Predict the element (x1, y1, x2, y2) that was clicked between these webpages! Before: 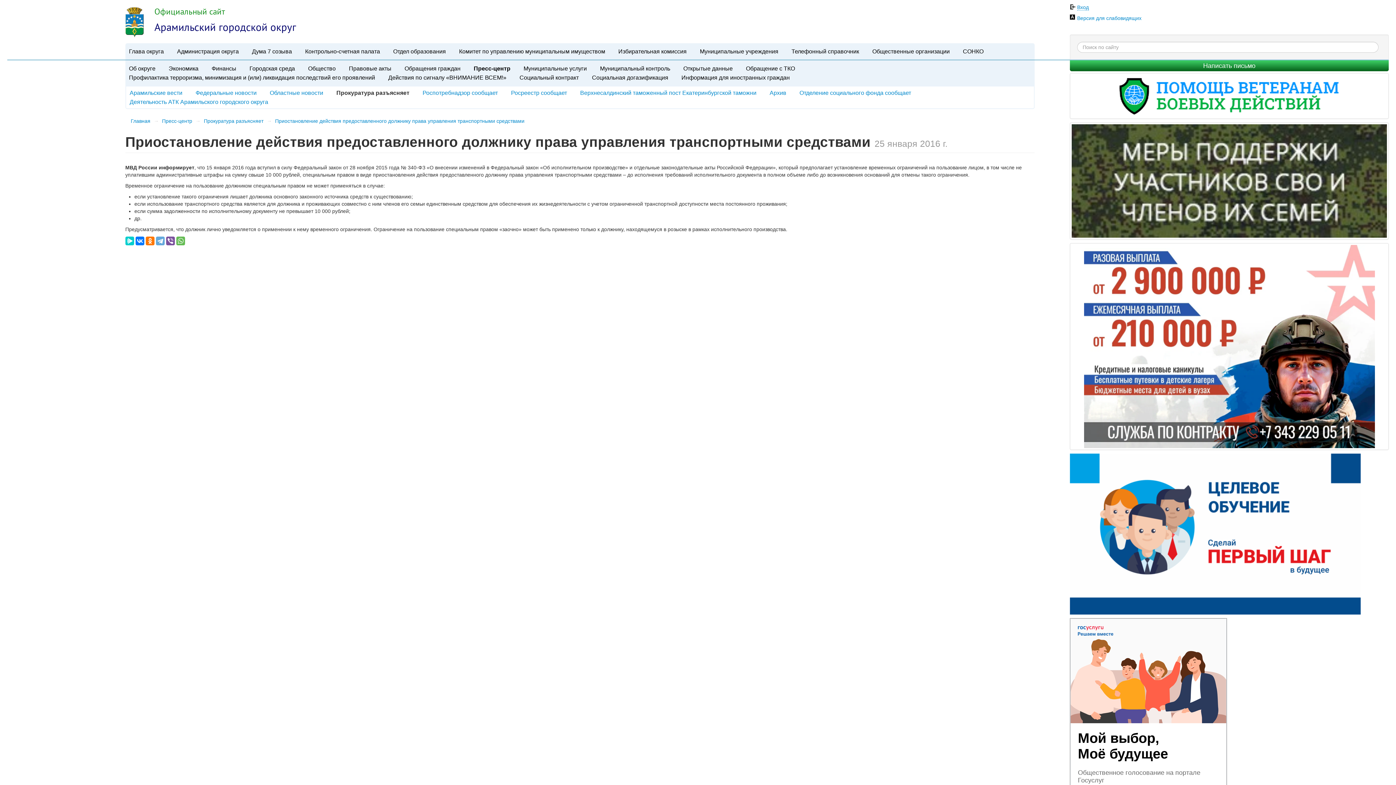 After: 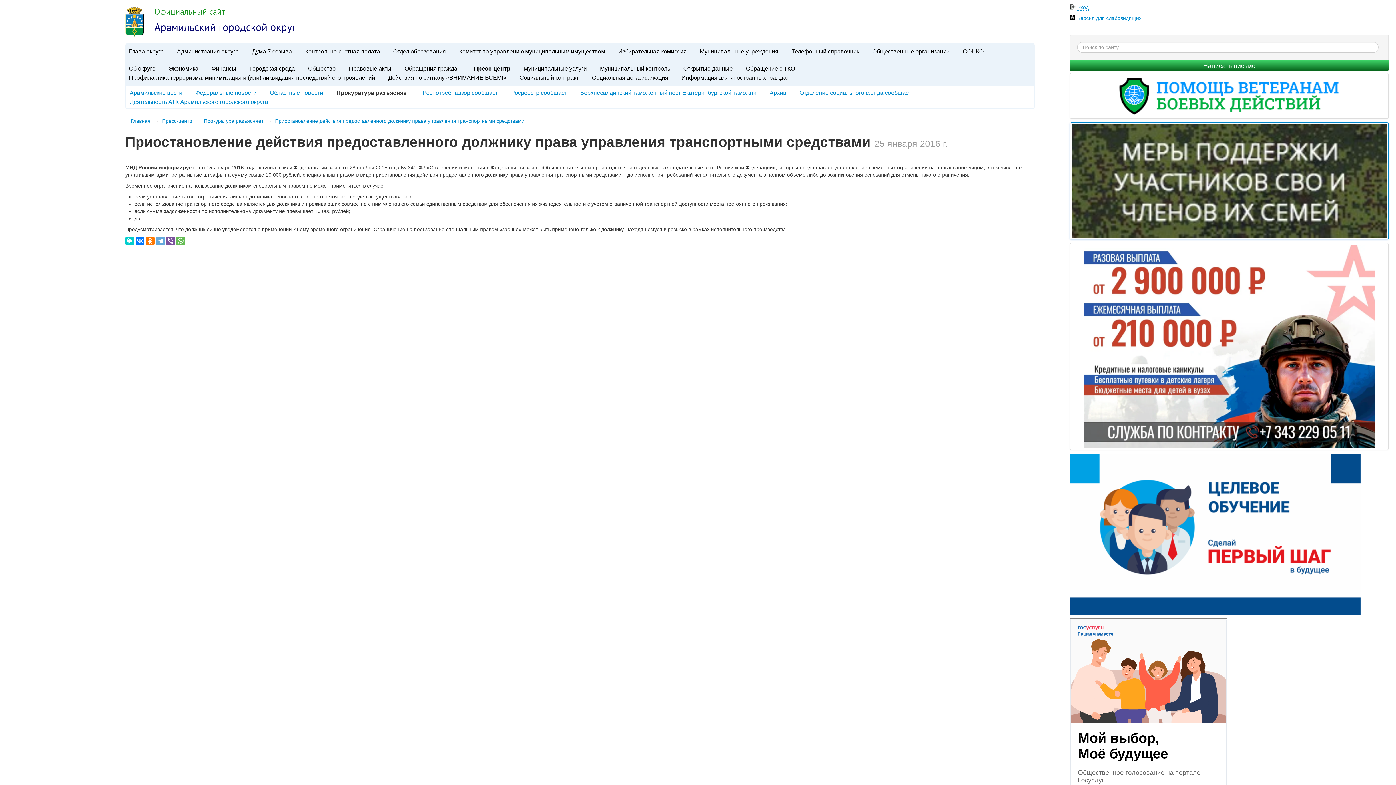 Action: bbox: (1070, 122, 1389, 239)